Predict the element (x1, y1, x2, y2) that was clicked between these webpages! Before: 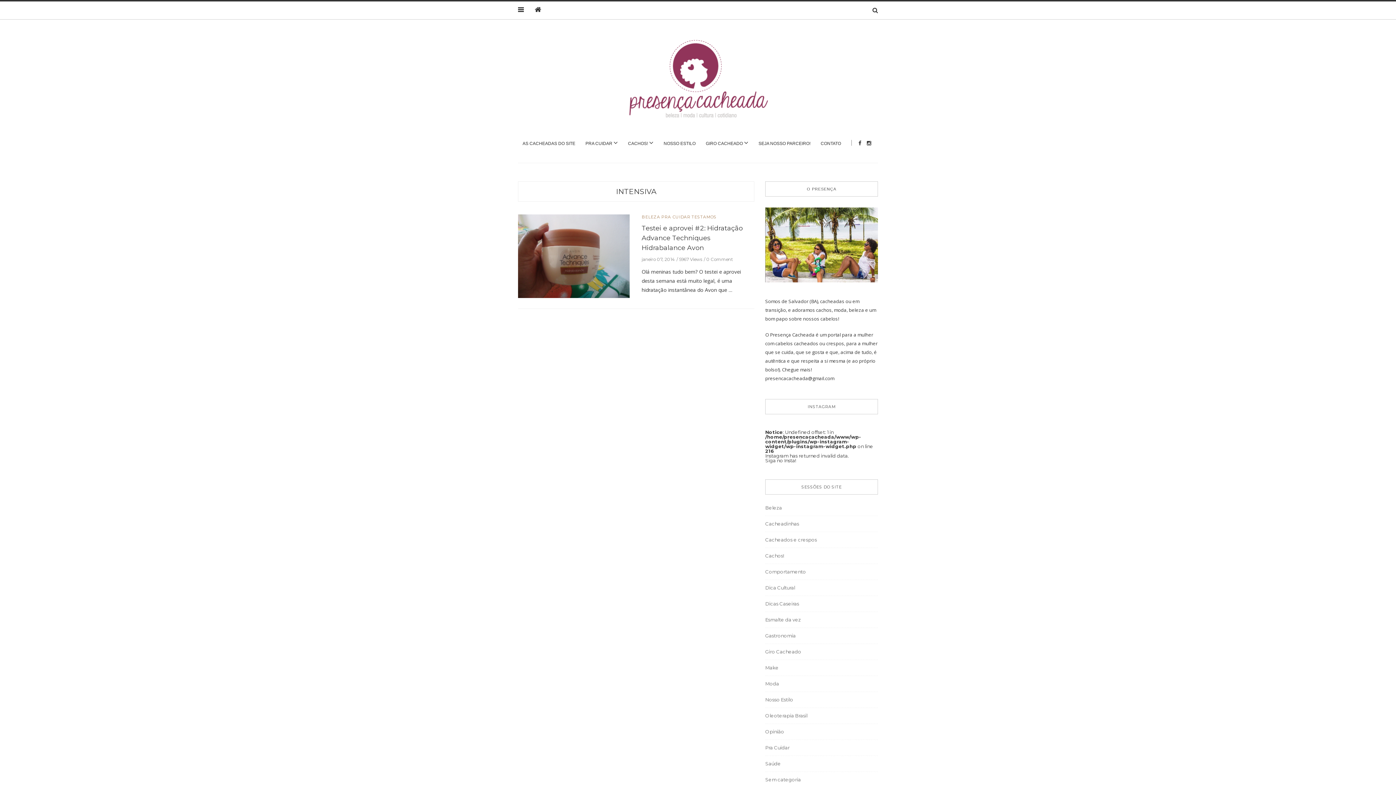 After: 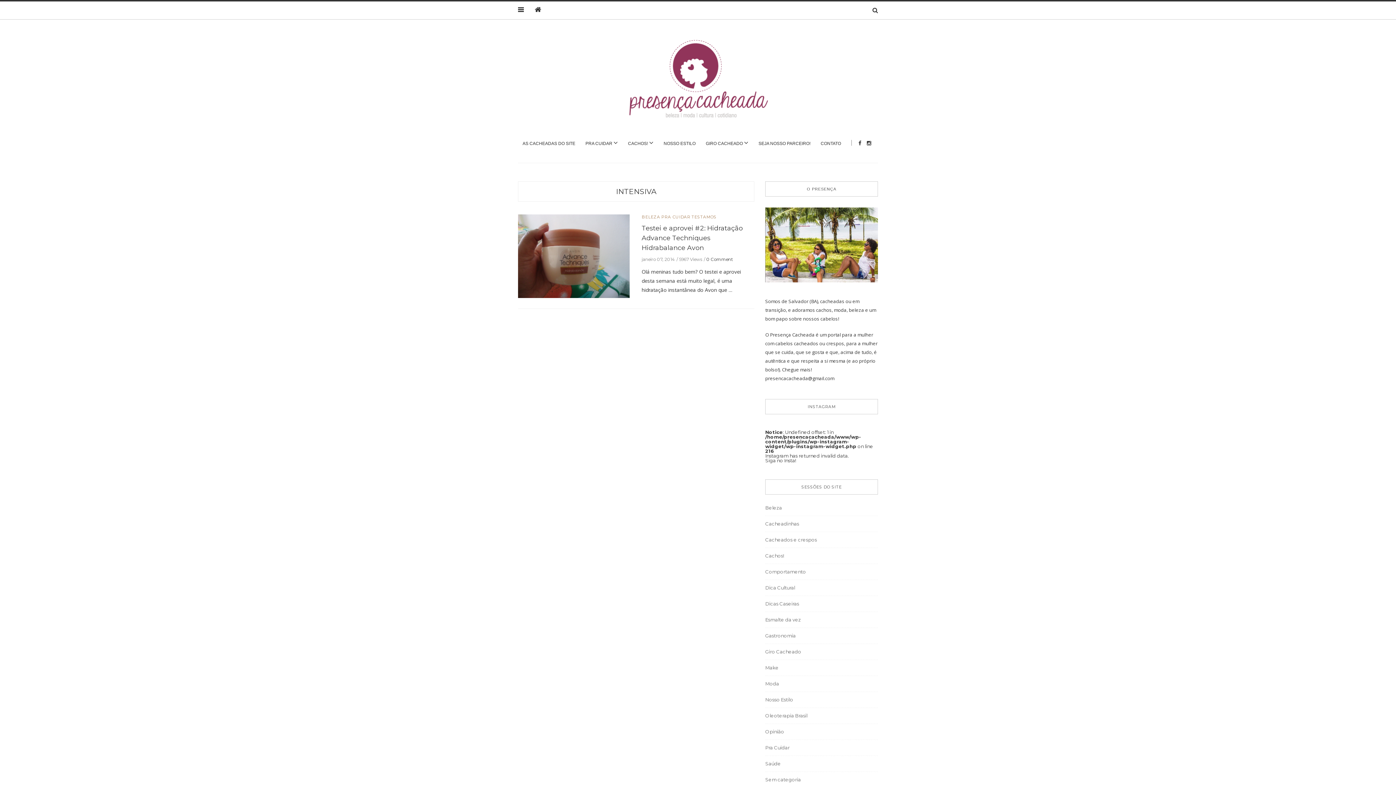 Action: bbox: (706, 256, 733, 262) label: 0 Comment